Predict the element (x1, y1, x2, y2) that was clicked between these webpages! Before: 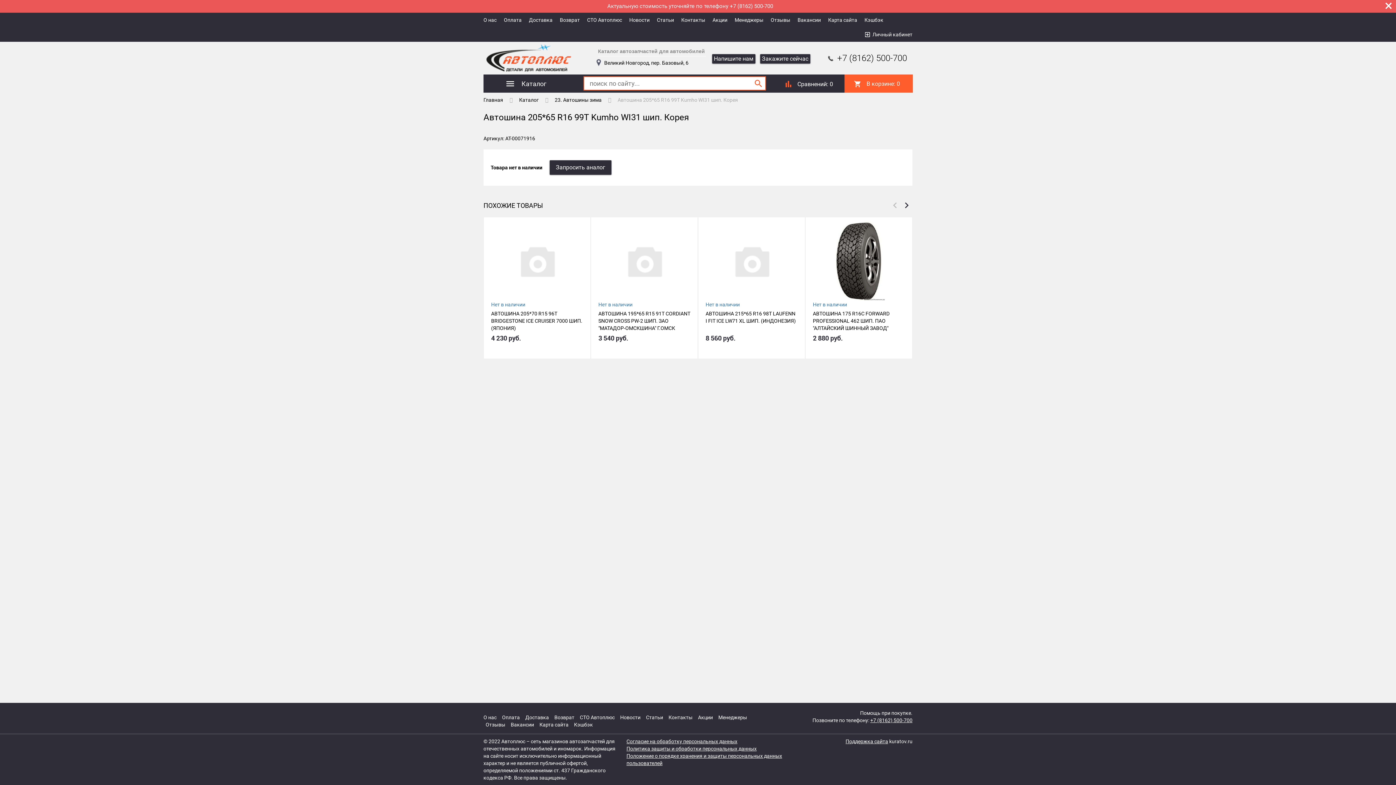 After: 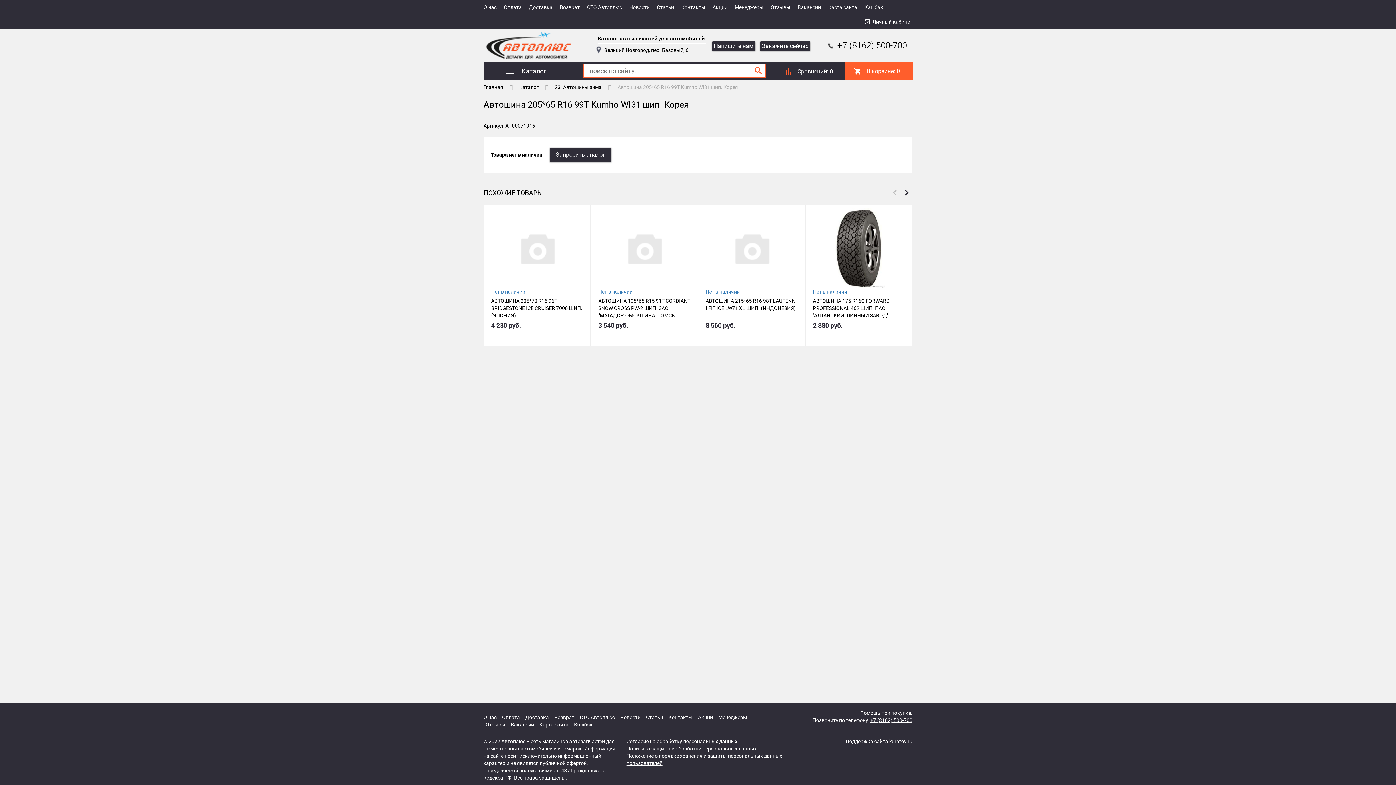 Action: bbox: (1385, -4, 1392, 16) label: ×